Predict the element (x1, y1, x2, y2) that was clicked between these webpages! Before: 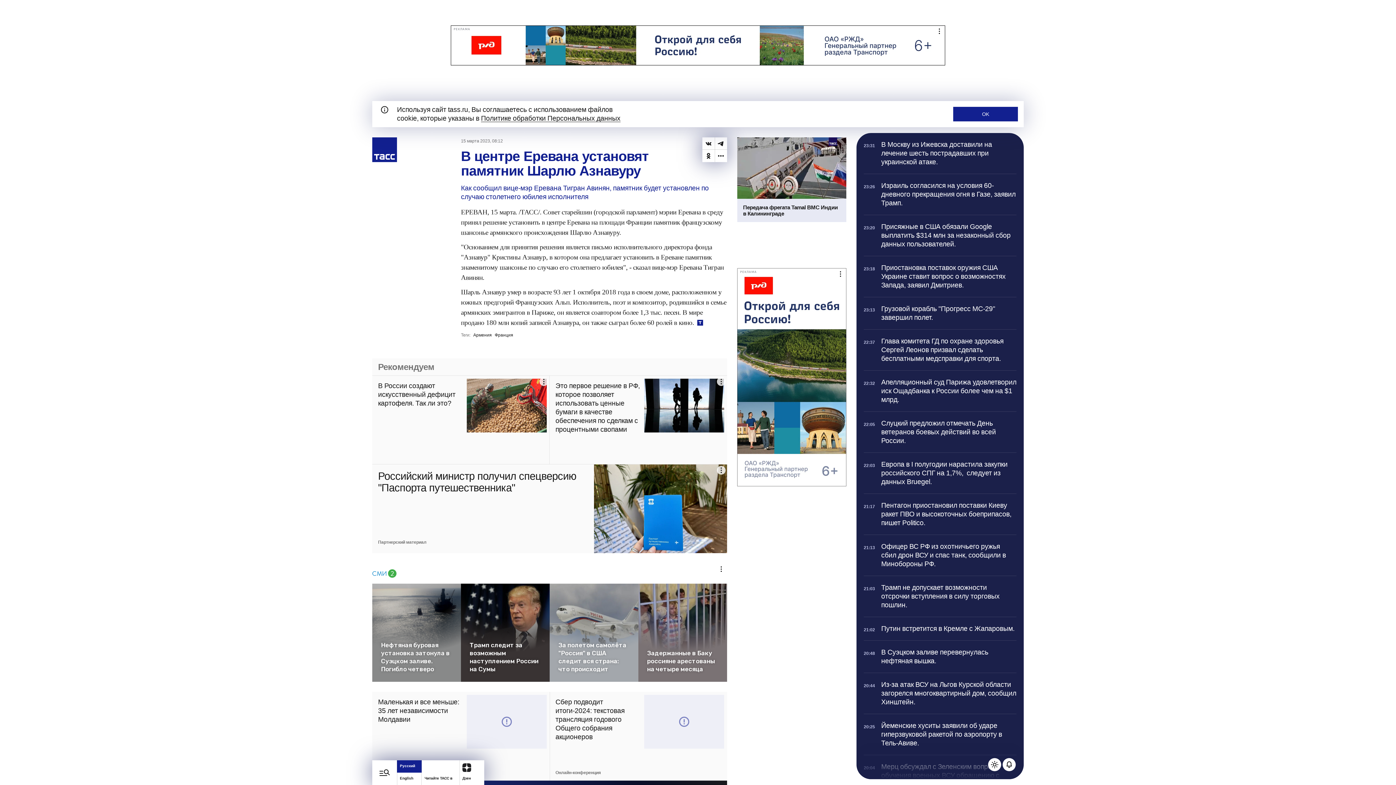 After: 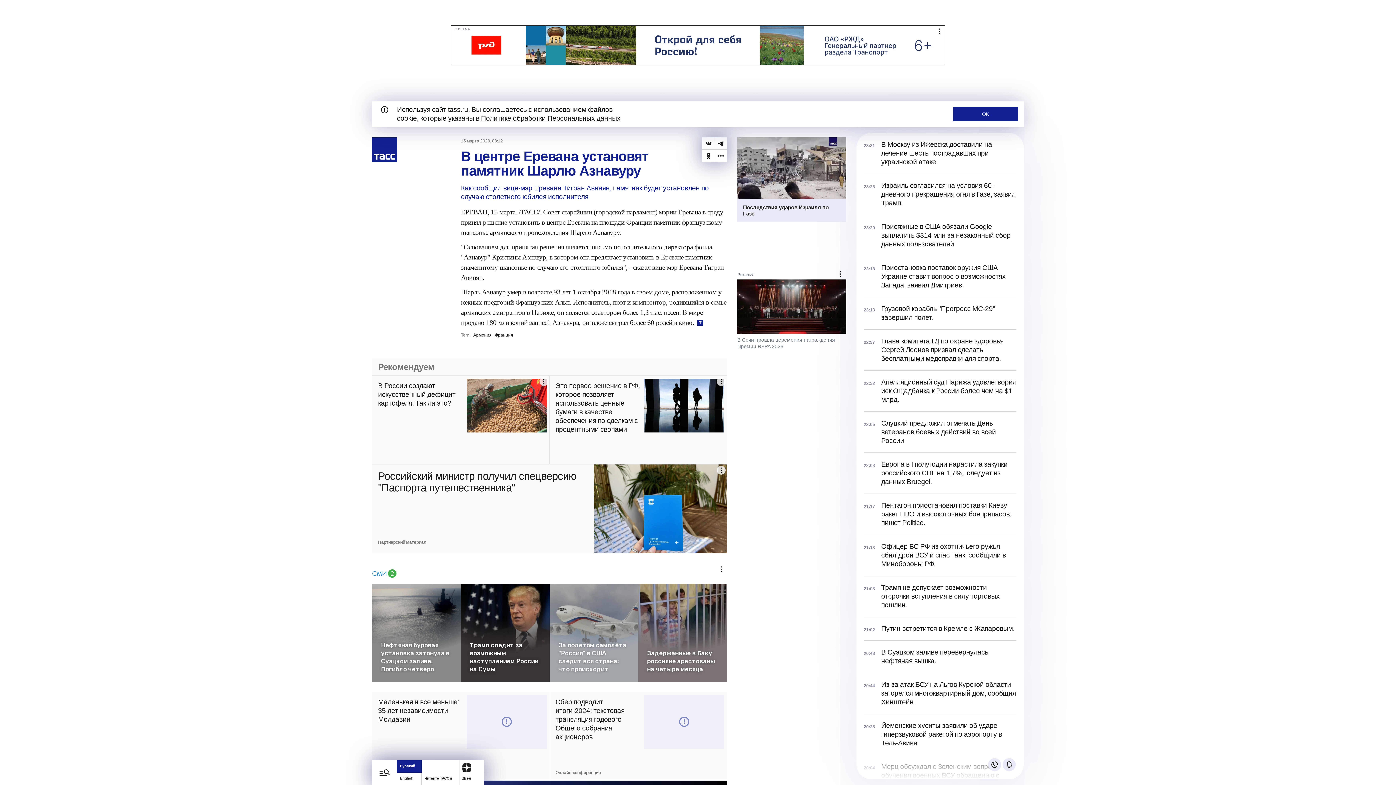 Action: label: Поменять тему телеграфа bbox: (988, 758, 1001, 771)